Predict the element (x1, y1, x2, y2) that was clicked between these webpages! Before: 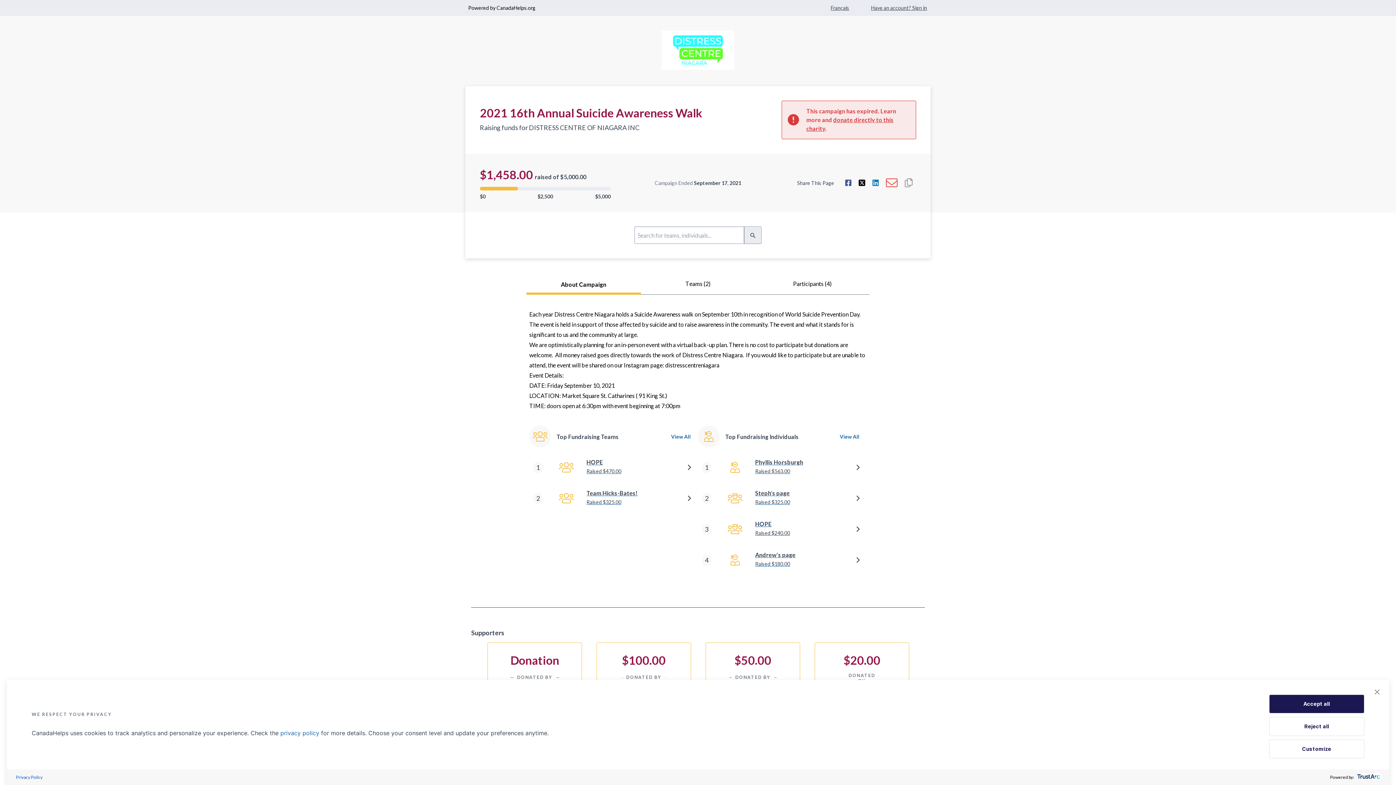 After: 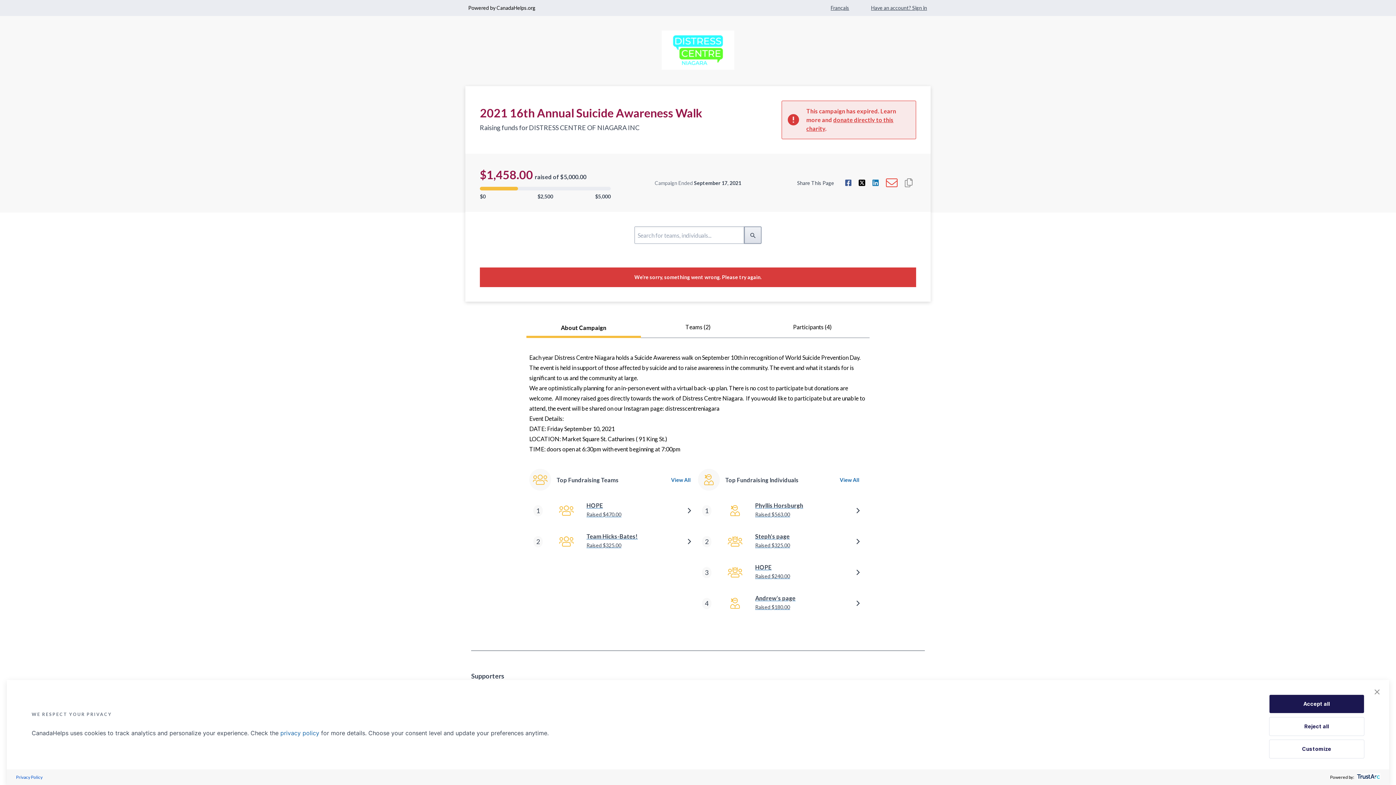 Action: bbox: (744, 226, 761, 244)